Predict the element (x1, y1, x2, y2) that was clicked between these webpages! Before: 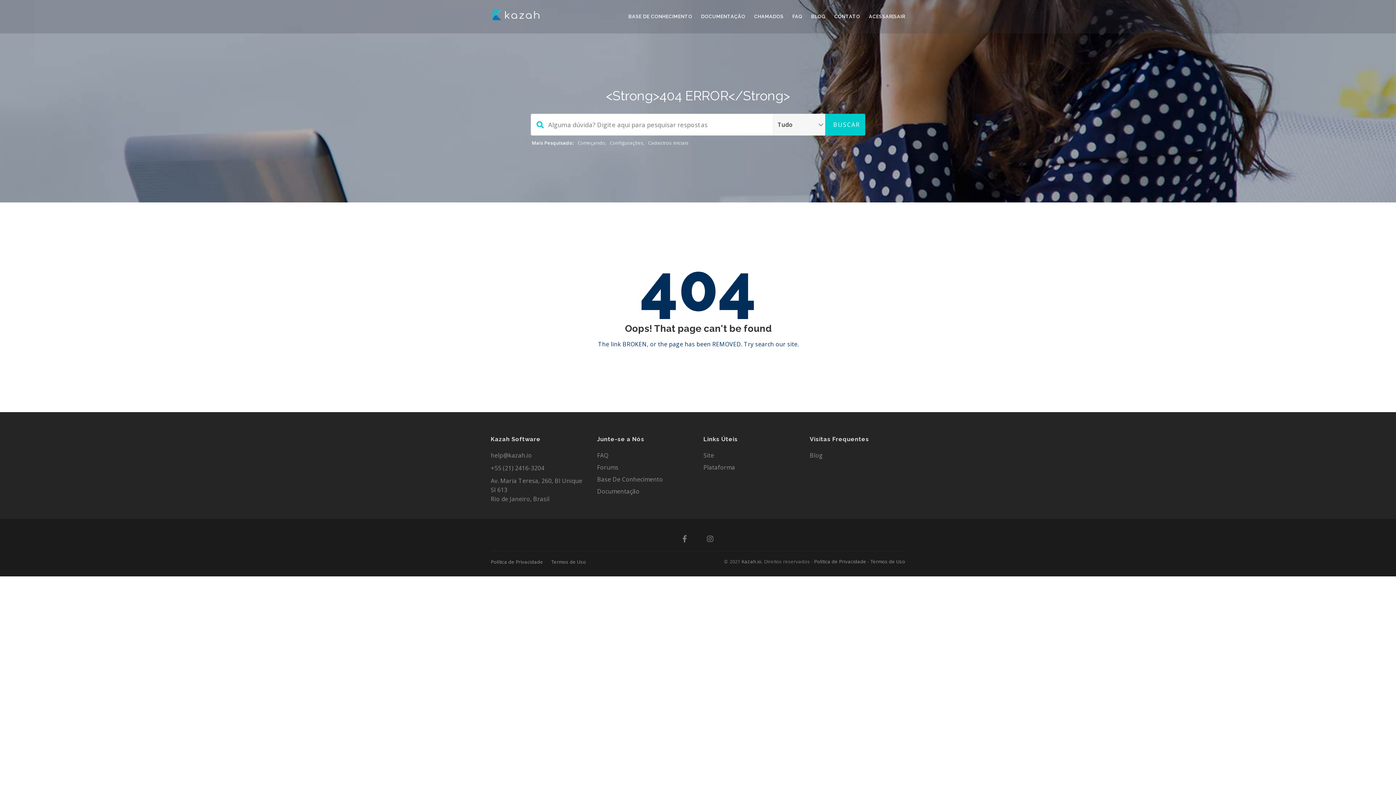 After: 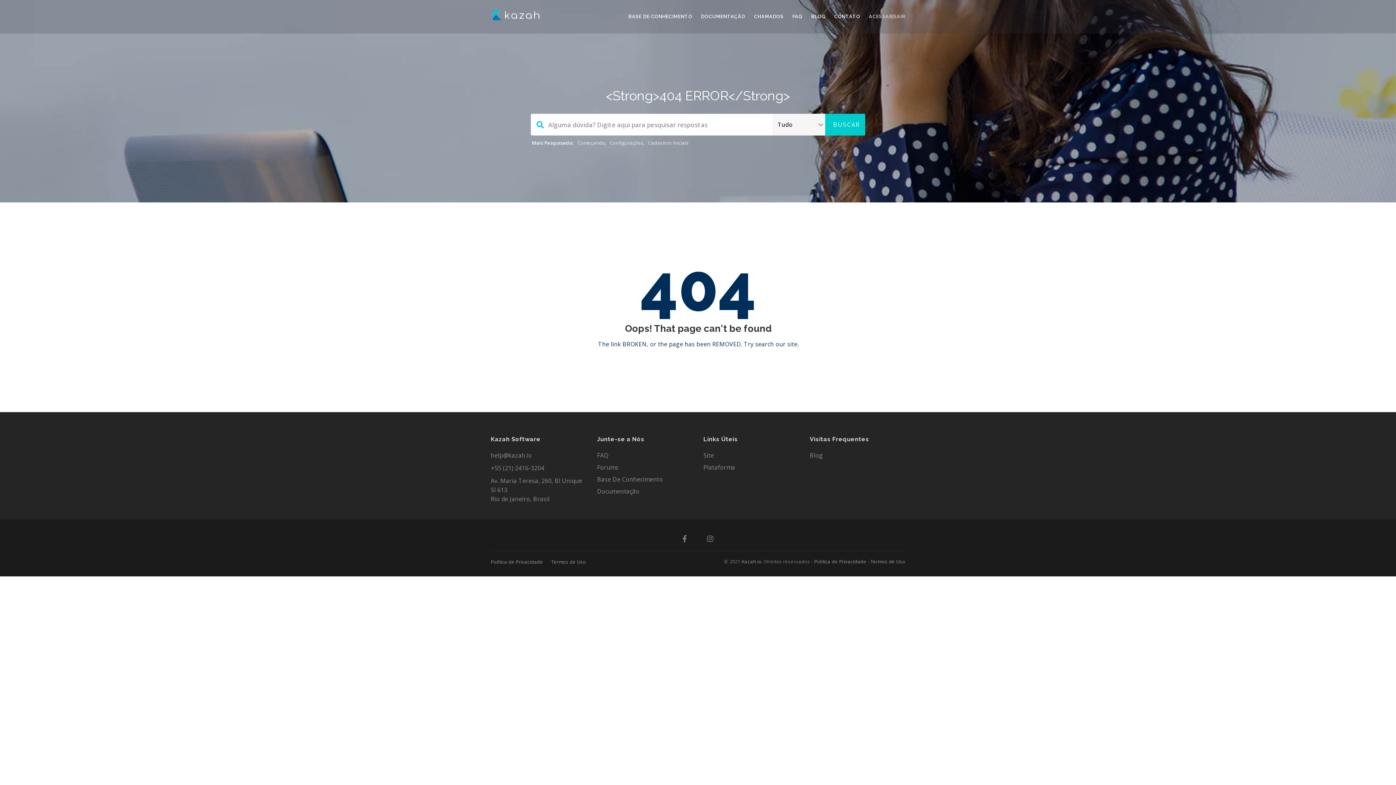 Action: bbox: (860, 0, 905, 33) label: ACESSAR|SAIR